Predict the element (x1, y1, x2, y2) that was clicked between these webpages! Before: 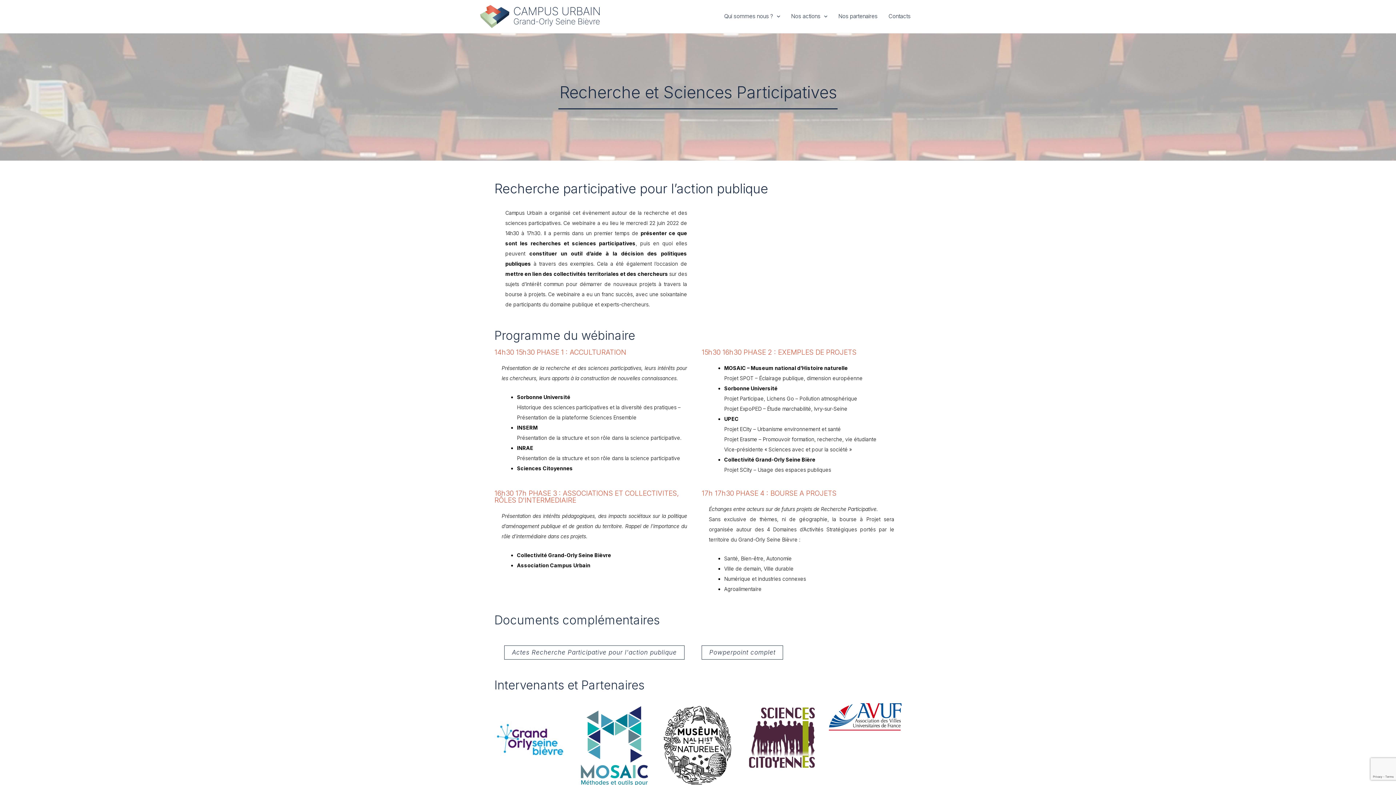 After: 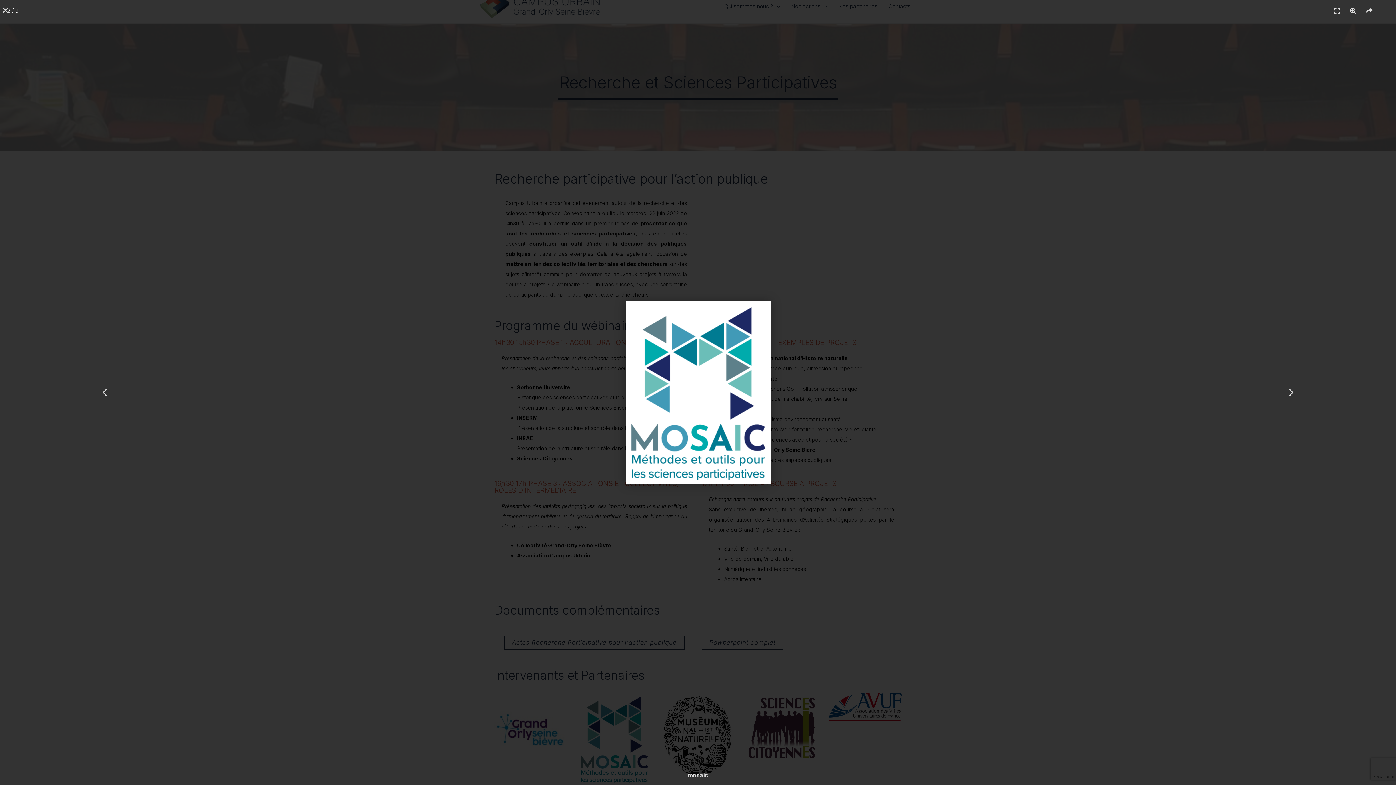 Action: bbox: (578, 703, 650, 795)